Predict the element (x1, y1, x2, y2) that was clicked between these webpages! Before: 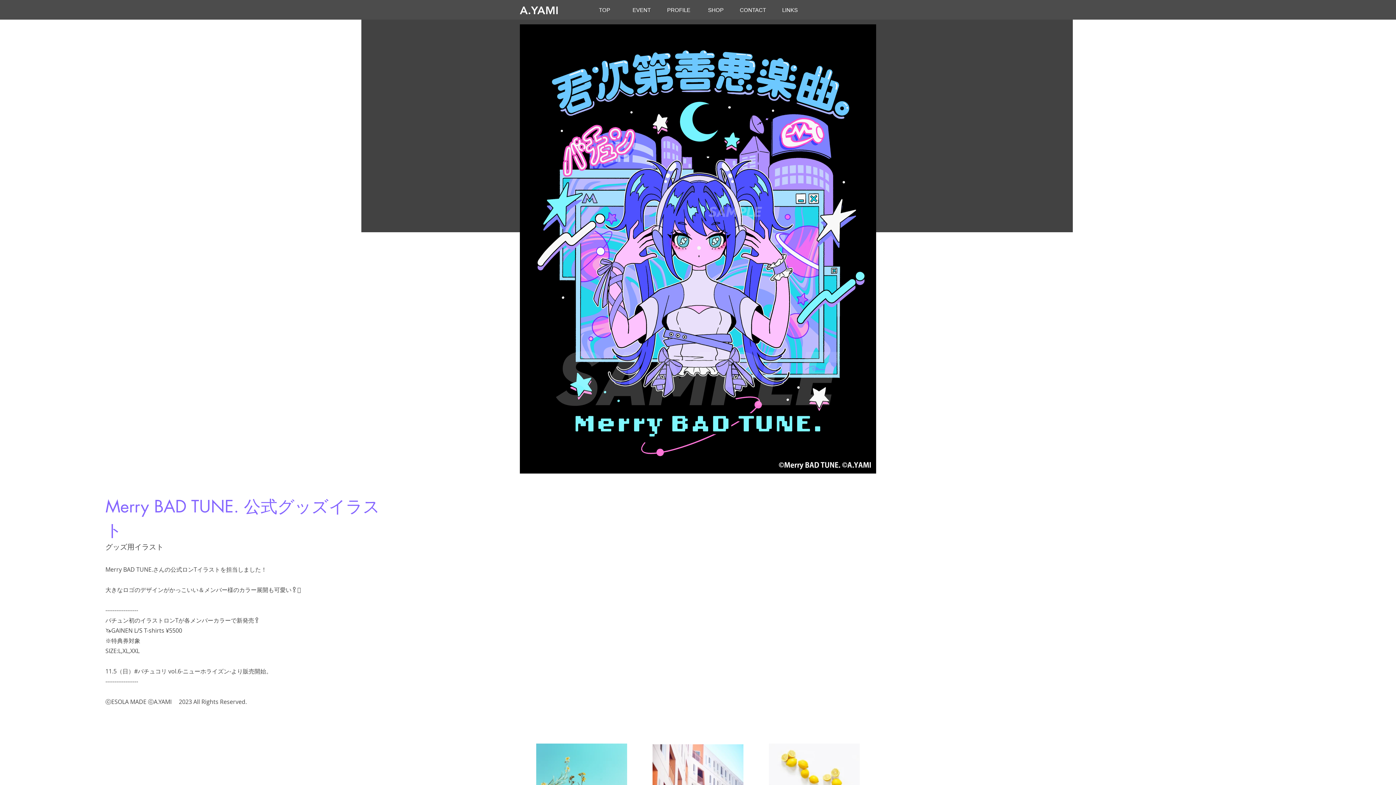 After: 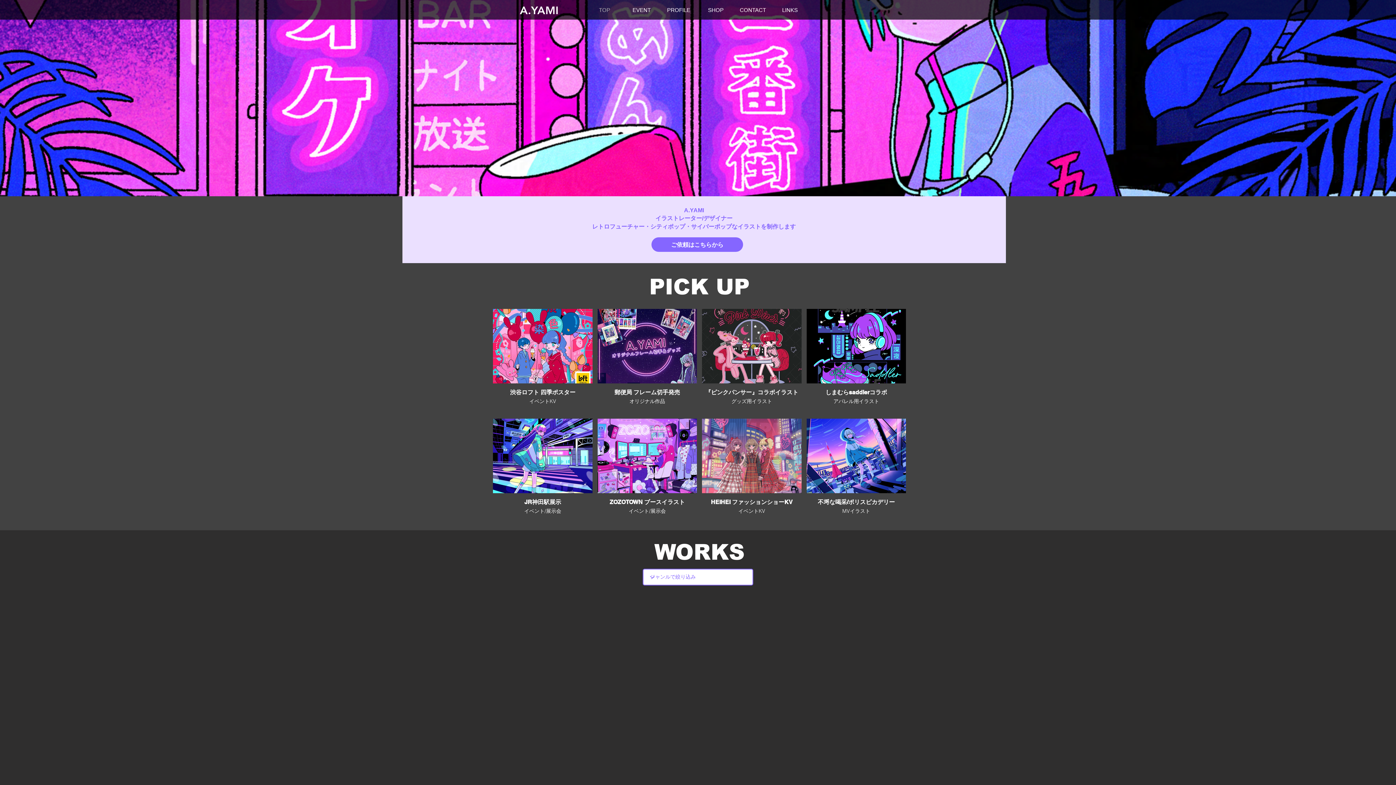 Action: label: A.YAMI bbox: (520, 3, 558, 17)